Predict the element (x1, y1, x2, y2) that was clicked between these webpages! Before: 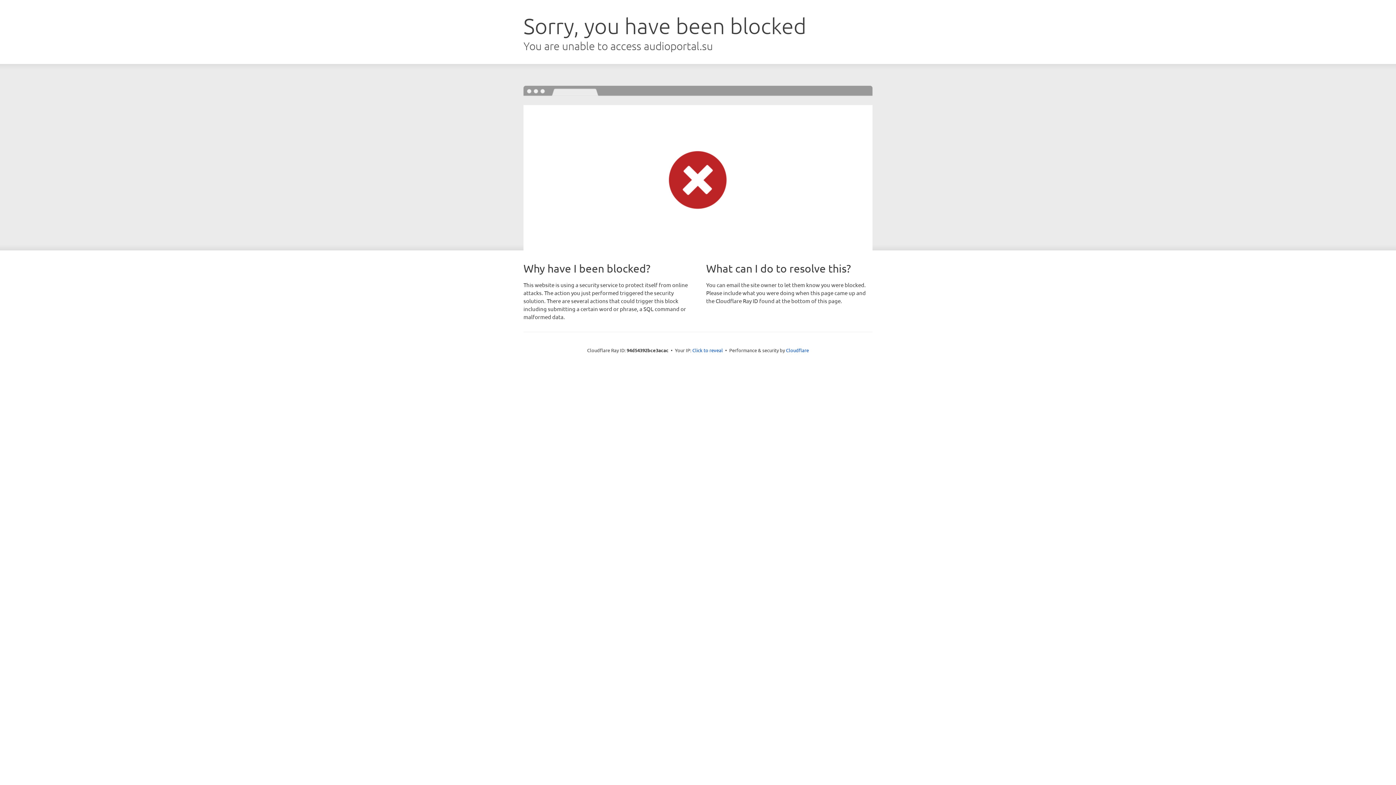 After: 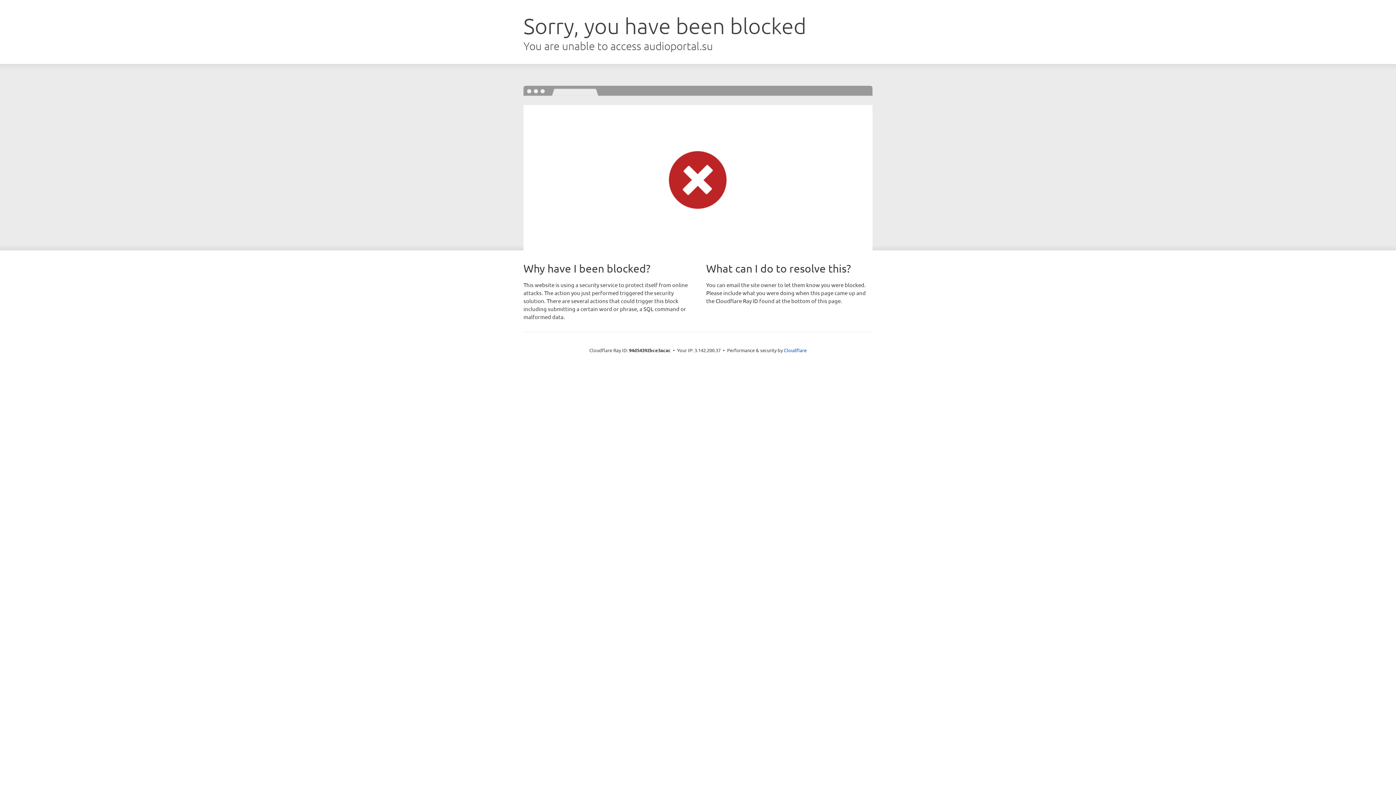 Action: bbox: (692, 346, 723, 353) label: Click to reveal